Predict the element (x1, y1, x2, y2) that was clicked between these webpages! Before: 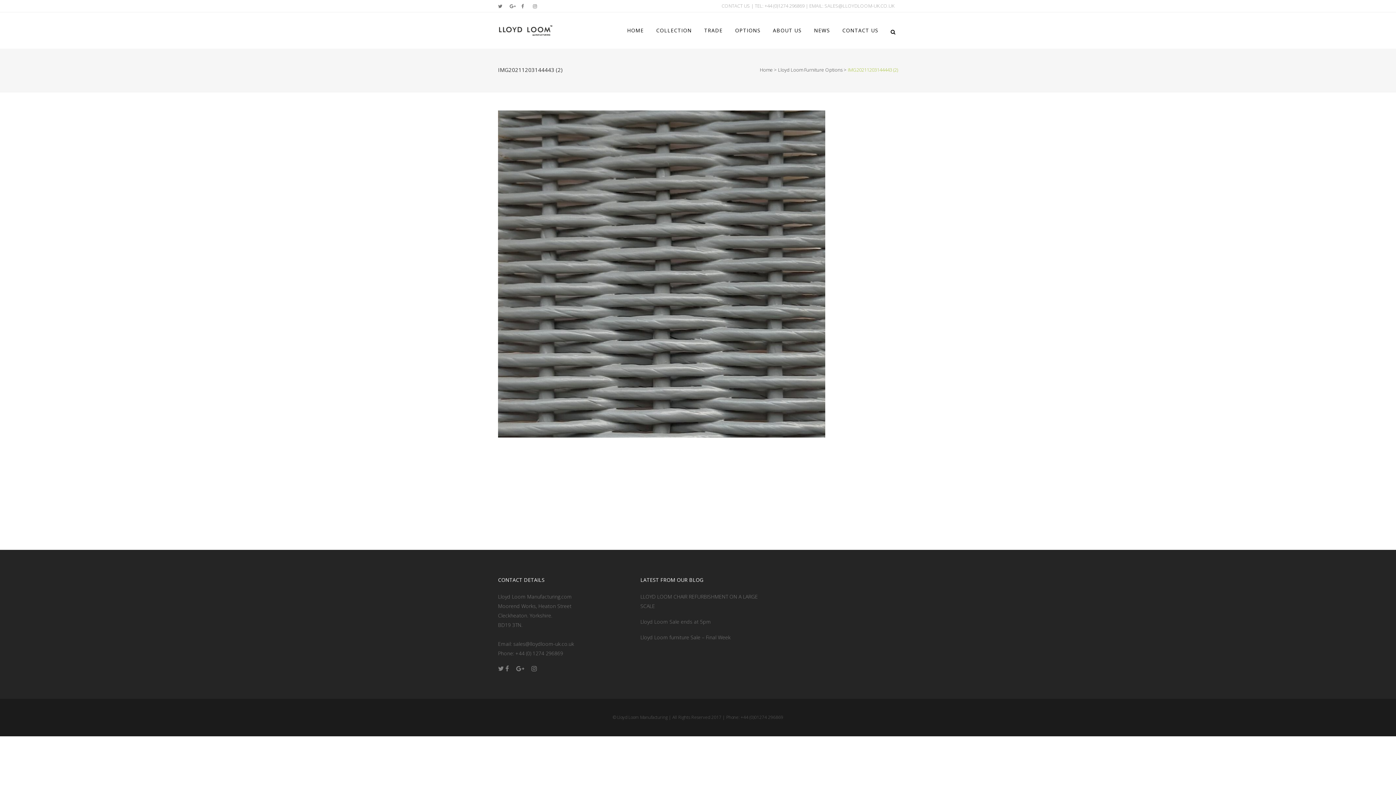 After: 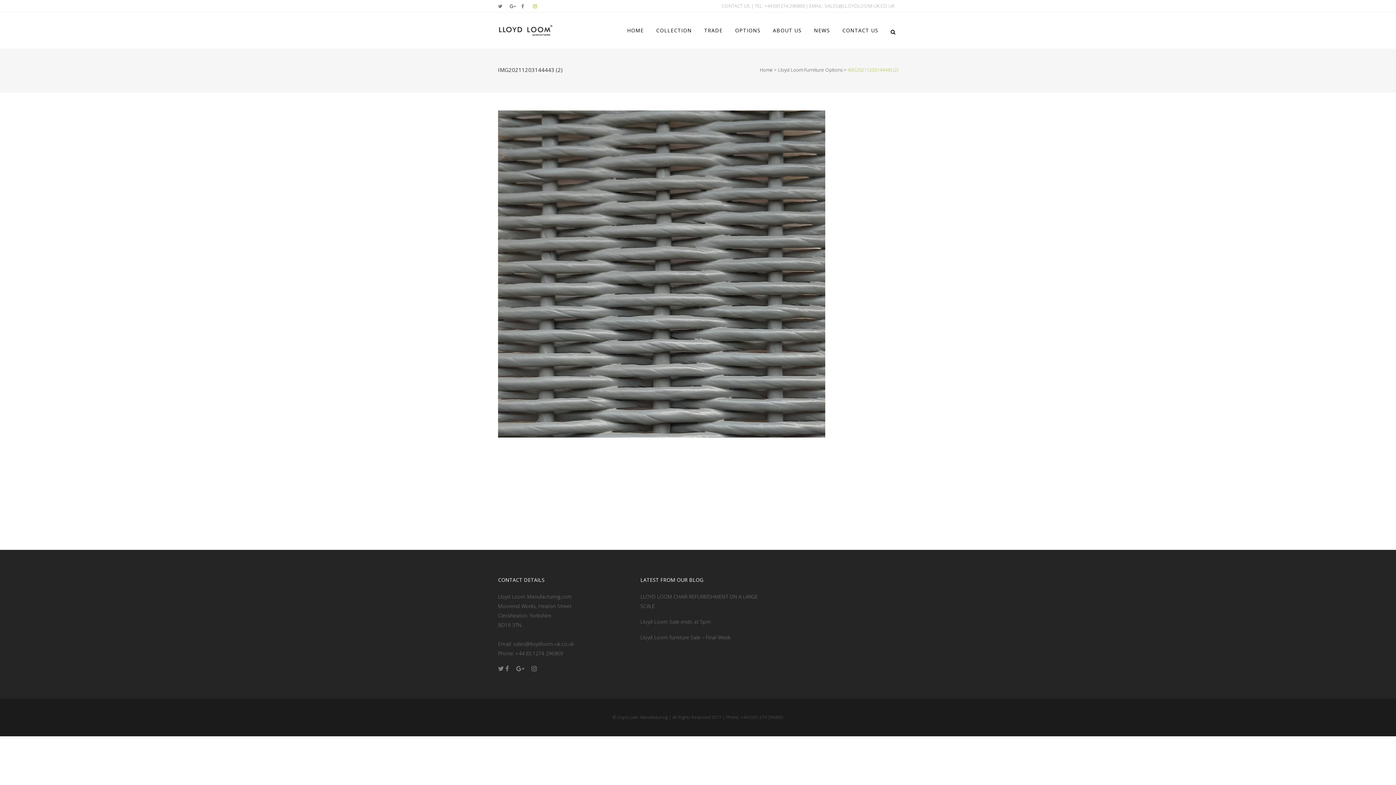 Action: bbox: (533, 0, 544, 12)